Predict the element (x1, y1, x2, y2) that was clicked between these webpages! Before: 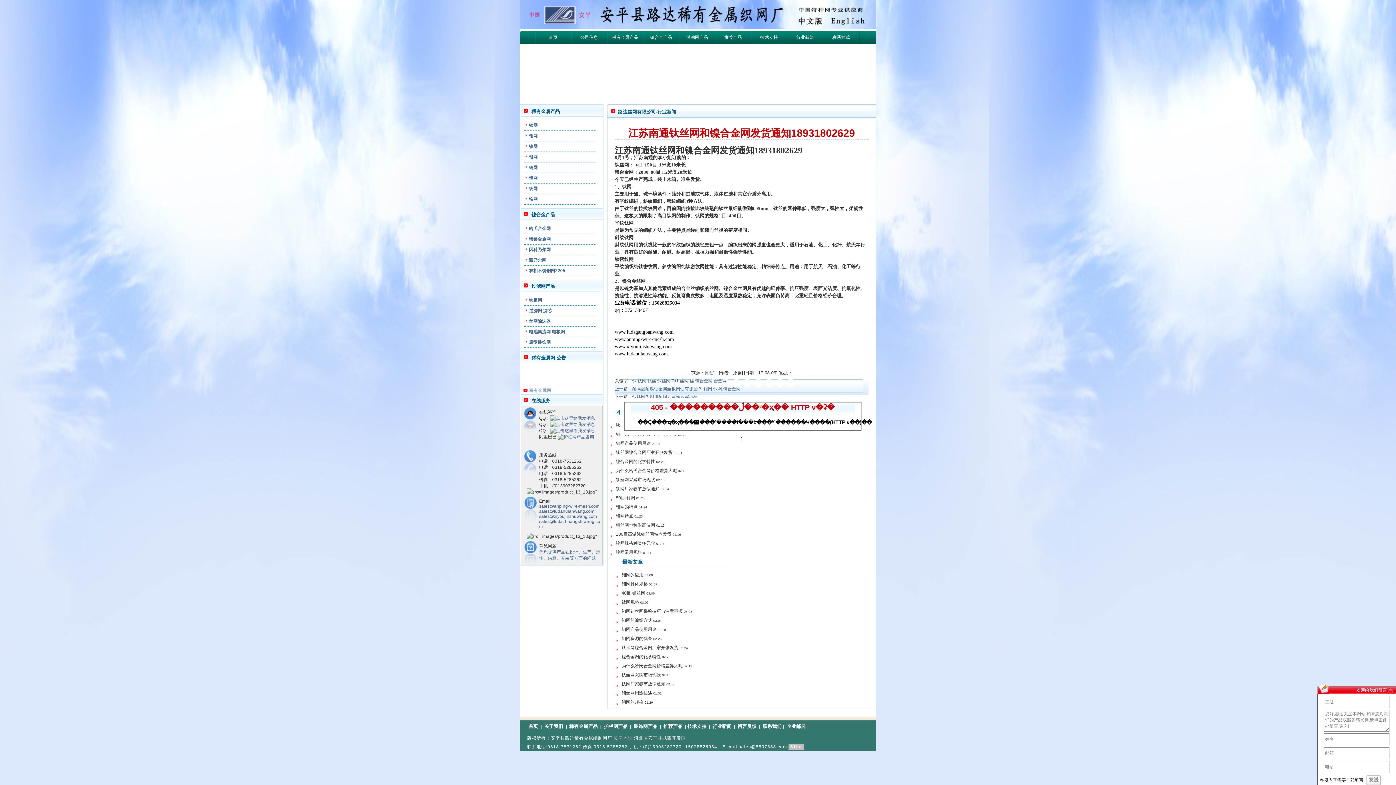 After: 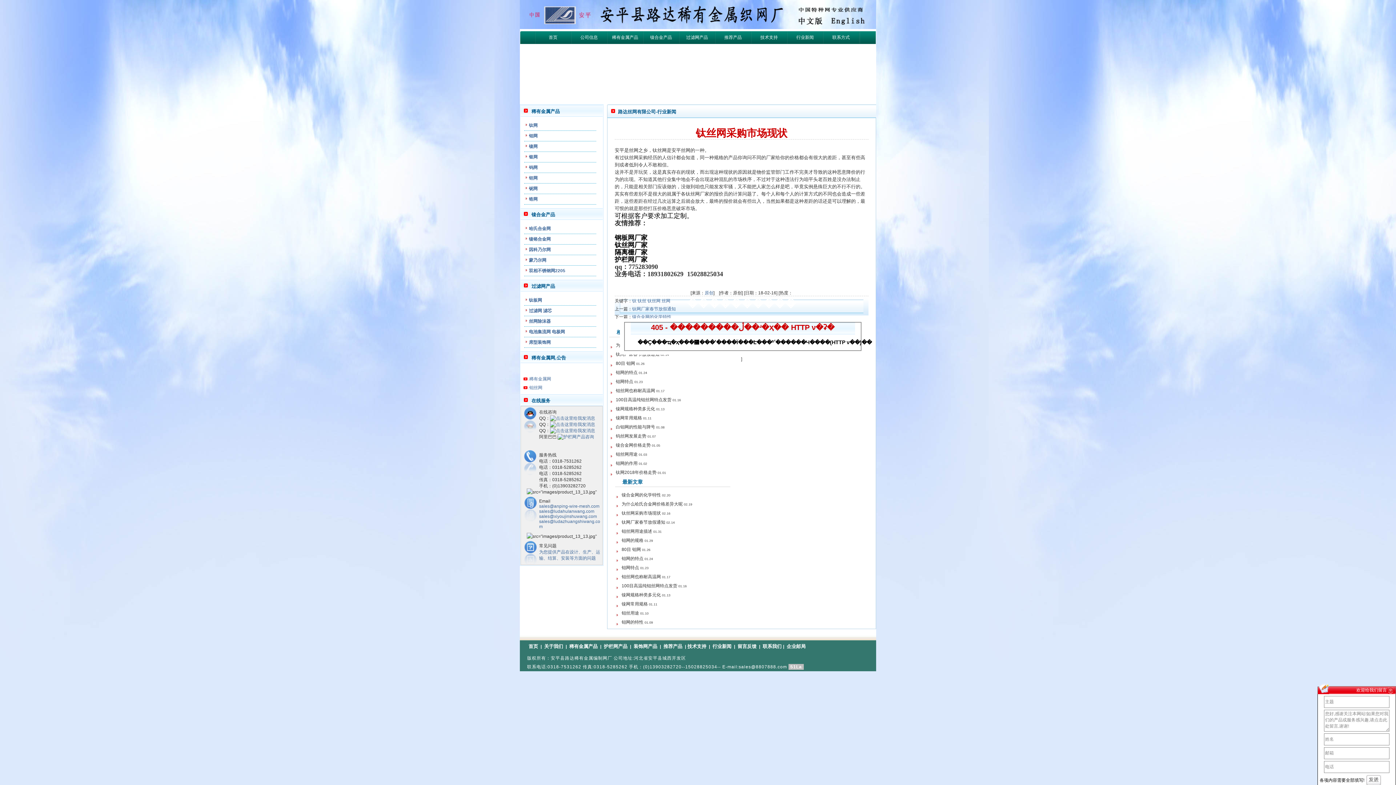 Action: label: 钛丝网采购市场现状 bbox: (616, 477, 655, 482)